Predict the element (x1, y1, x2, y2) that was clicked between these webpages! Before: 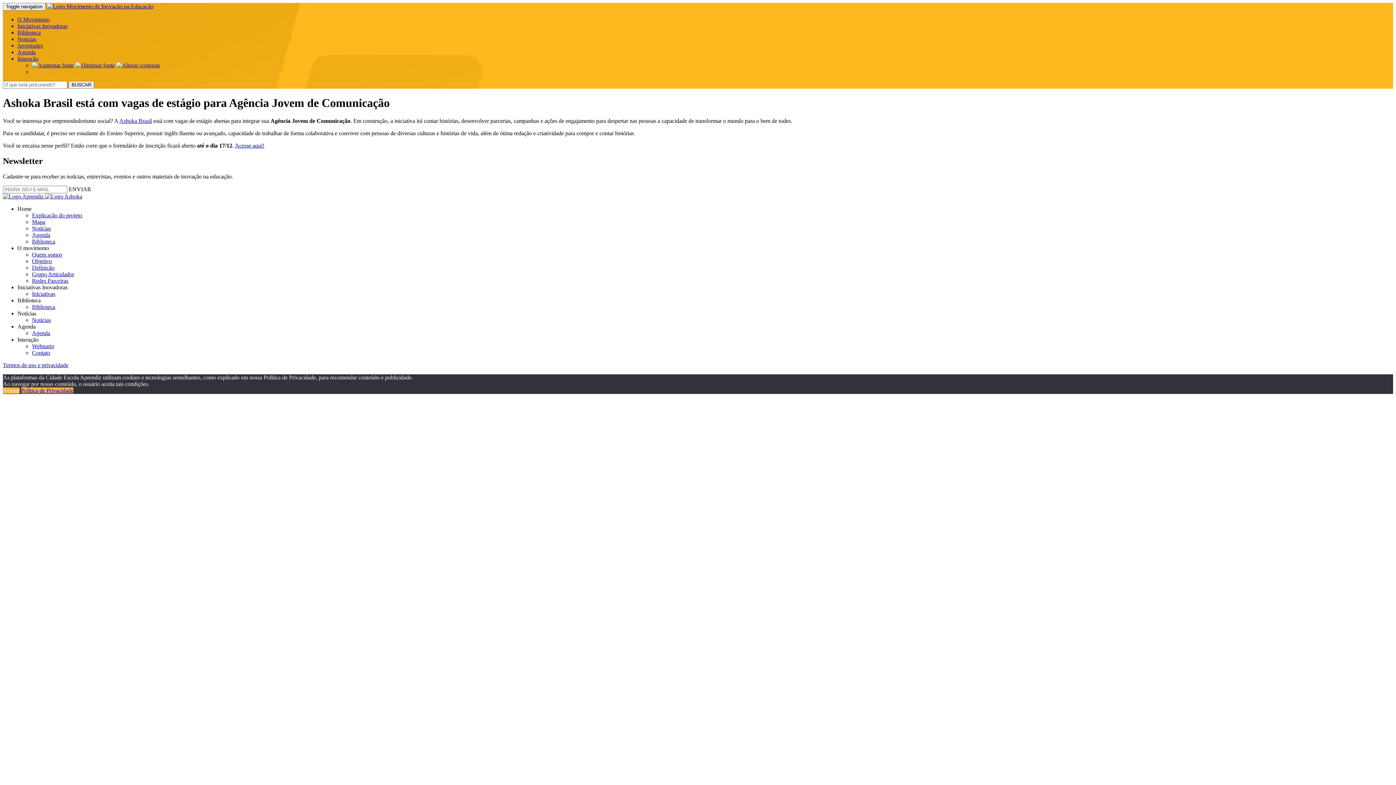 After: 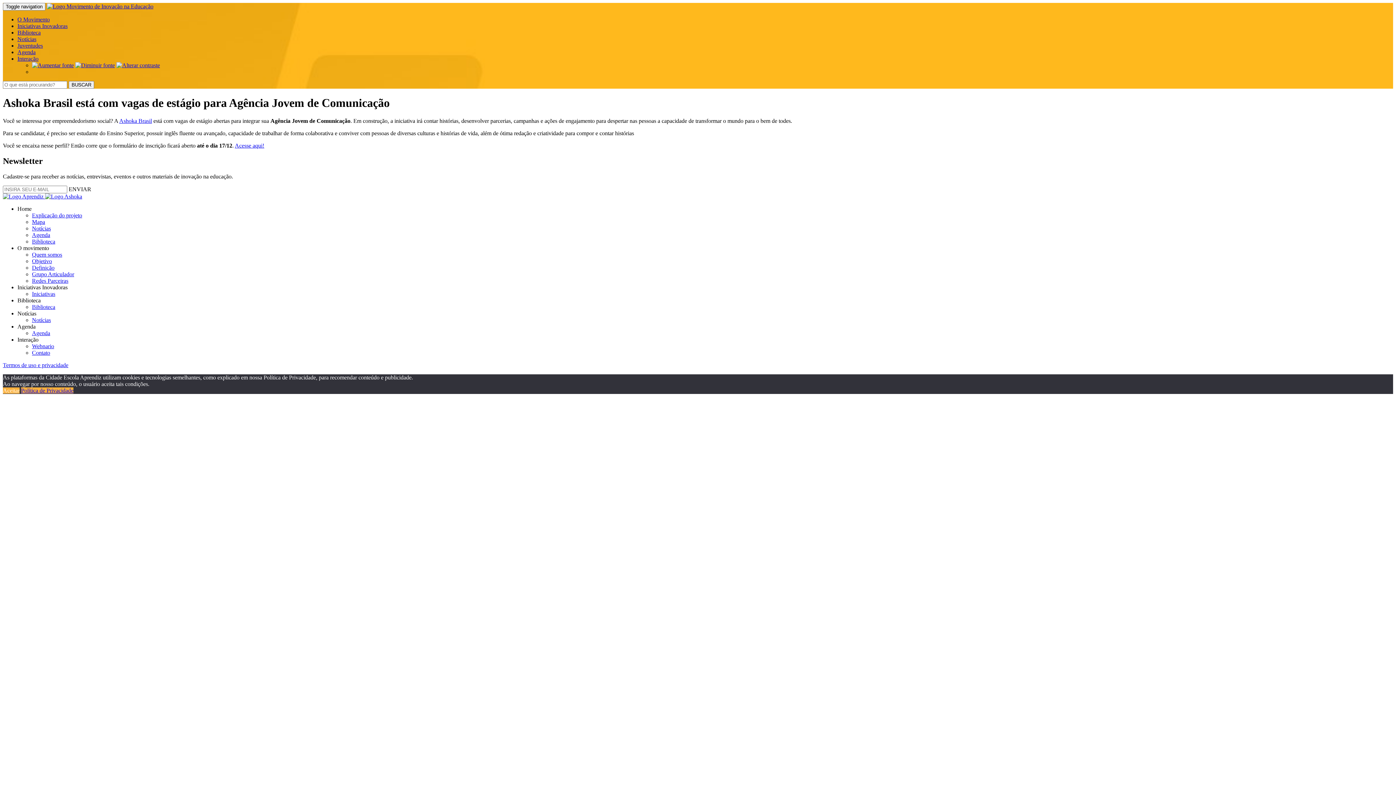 Action: bbox: (116, 62, 160, 68)